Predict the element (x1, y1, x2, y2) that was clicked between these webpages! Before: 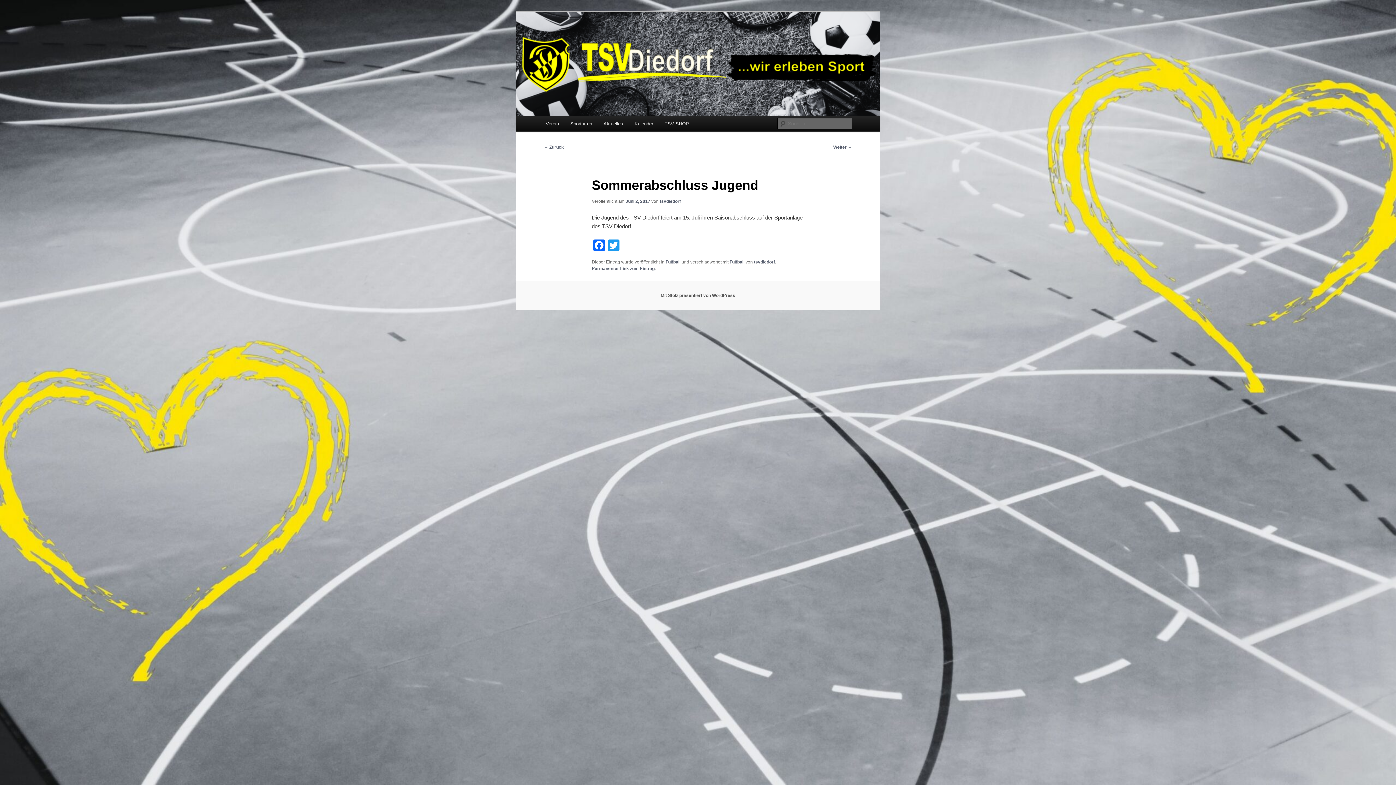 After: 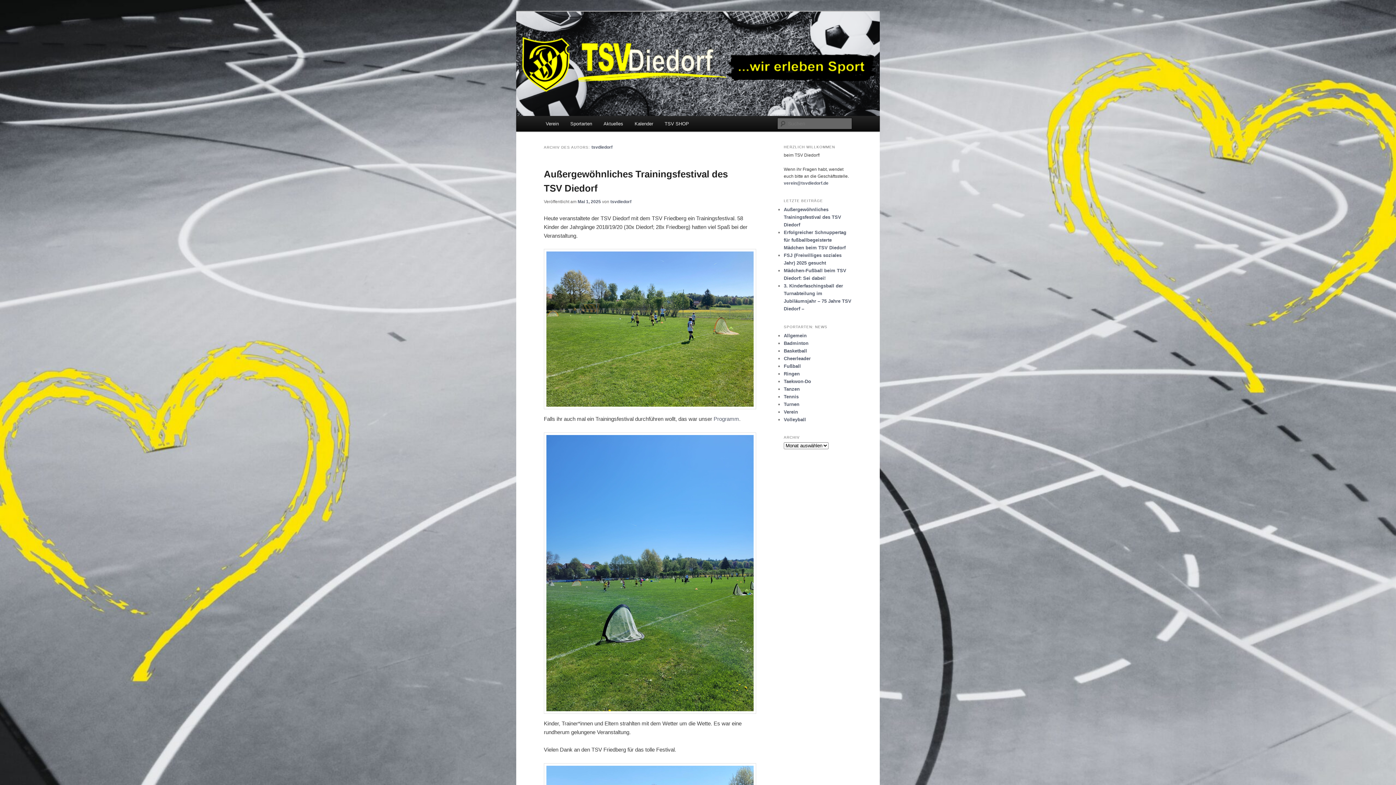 Action: label: tsvdiedorf bbox: (659, 198, 681, 203)